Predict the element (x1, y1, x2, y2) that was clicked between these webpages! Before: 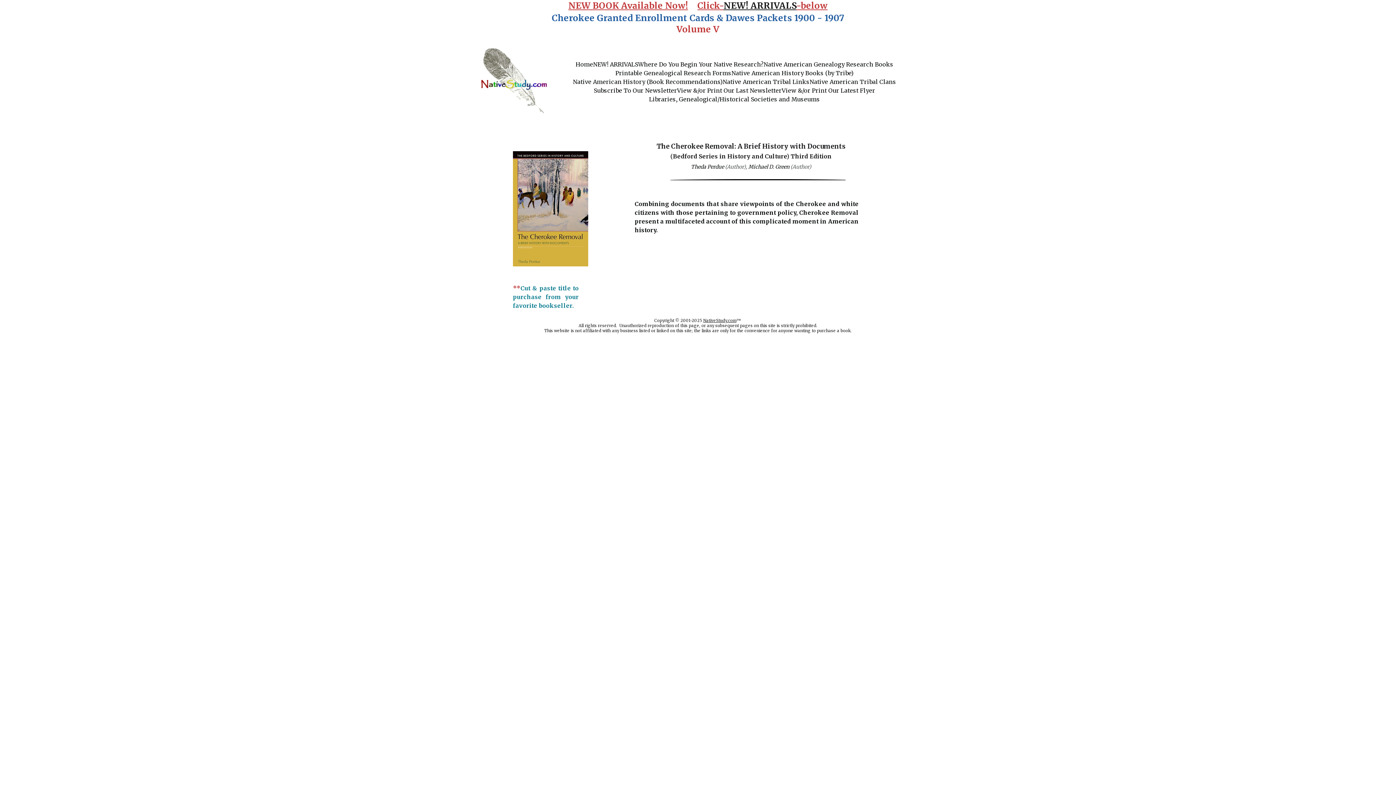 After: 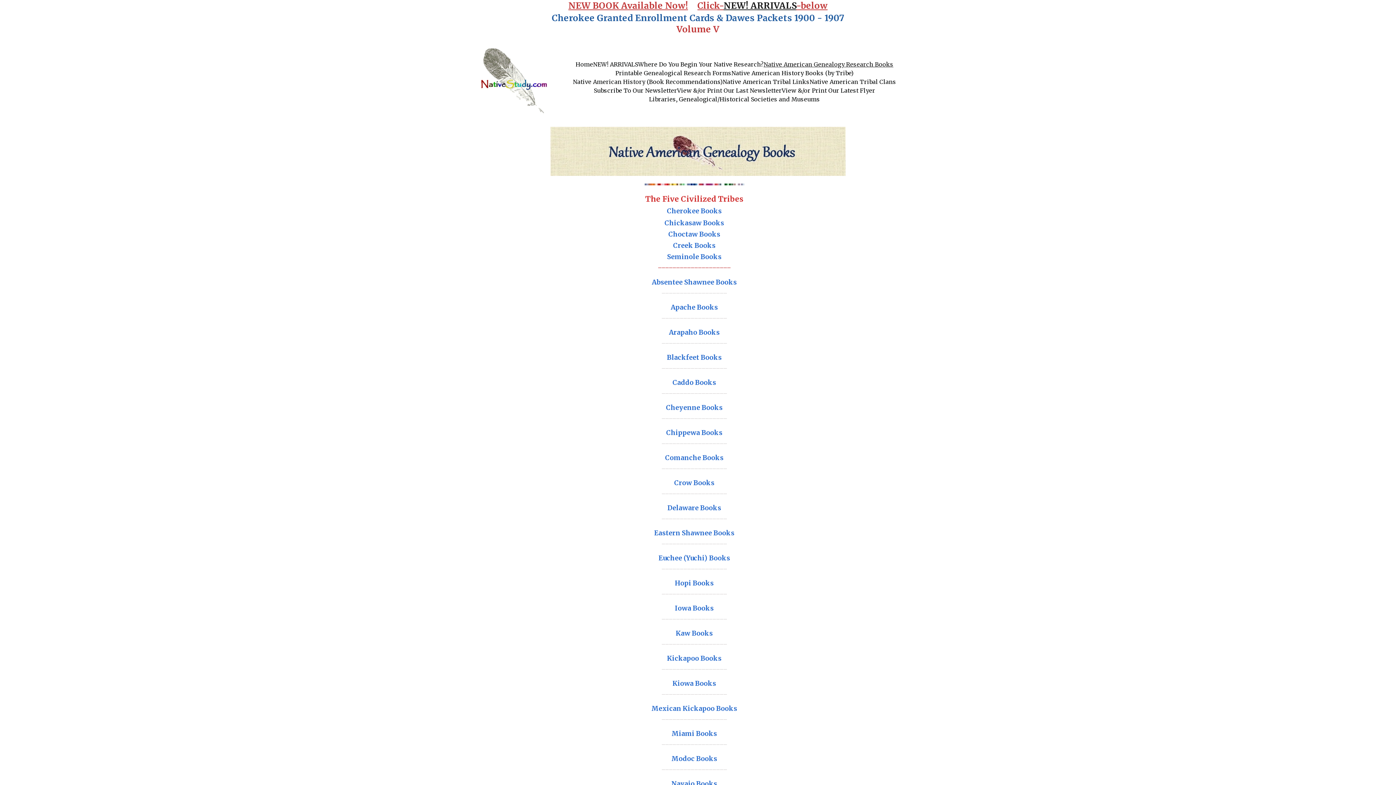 Action: label: Native American Genealogy Research Books bbox: (763, 59, 893, 68)